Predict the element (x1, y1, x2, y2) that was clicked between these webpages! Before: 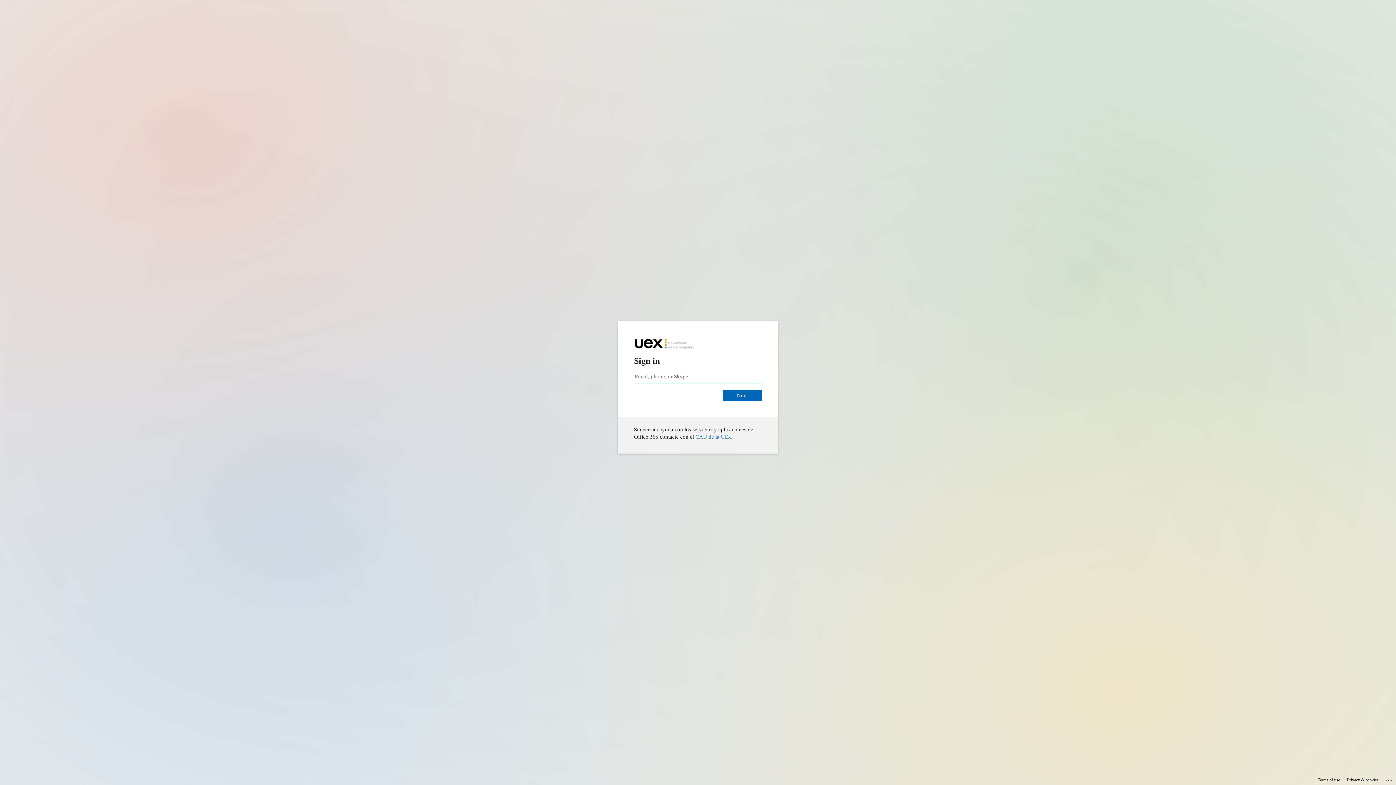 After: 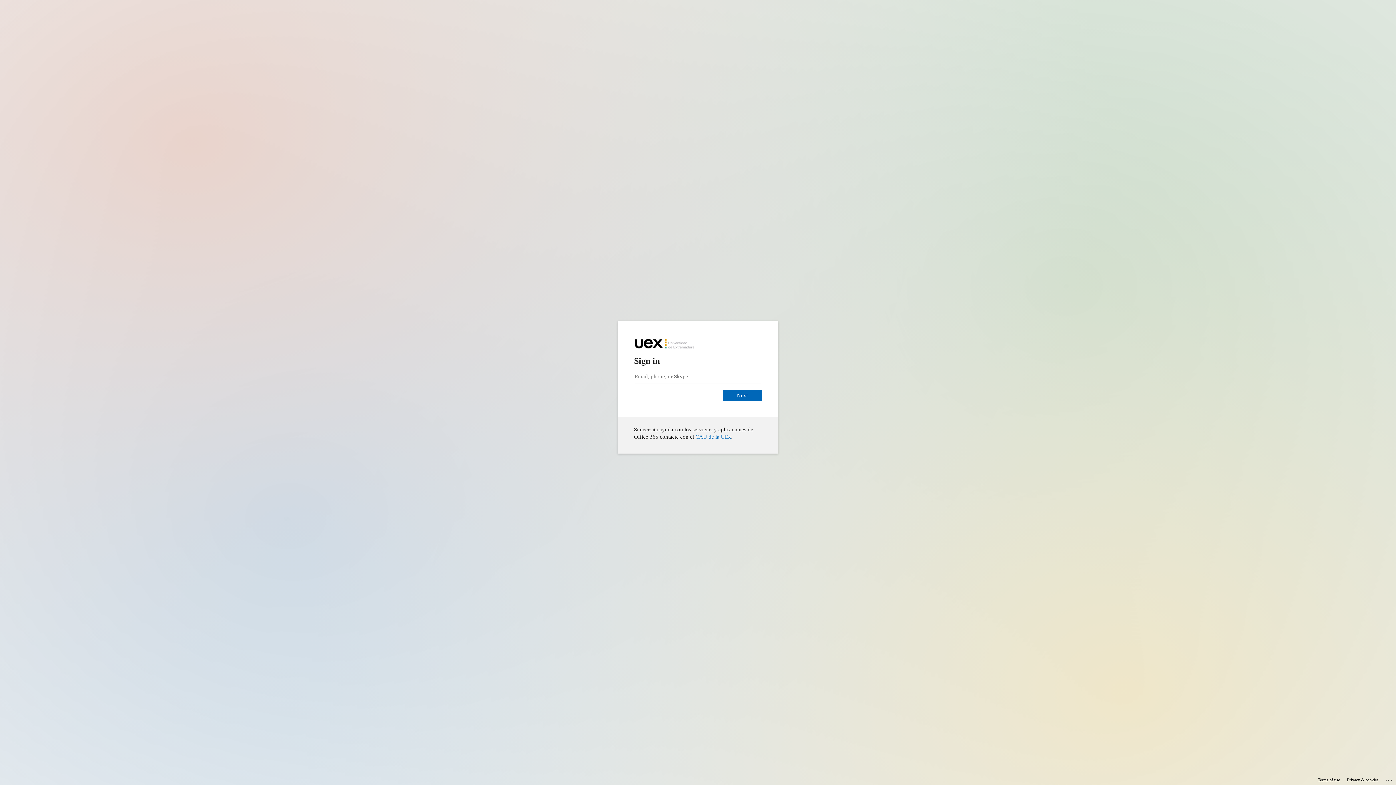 Action: bbox: (1318, 775, 1340, 785) label: Terms of use